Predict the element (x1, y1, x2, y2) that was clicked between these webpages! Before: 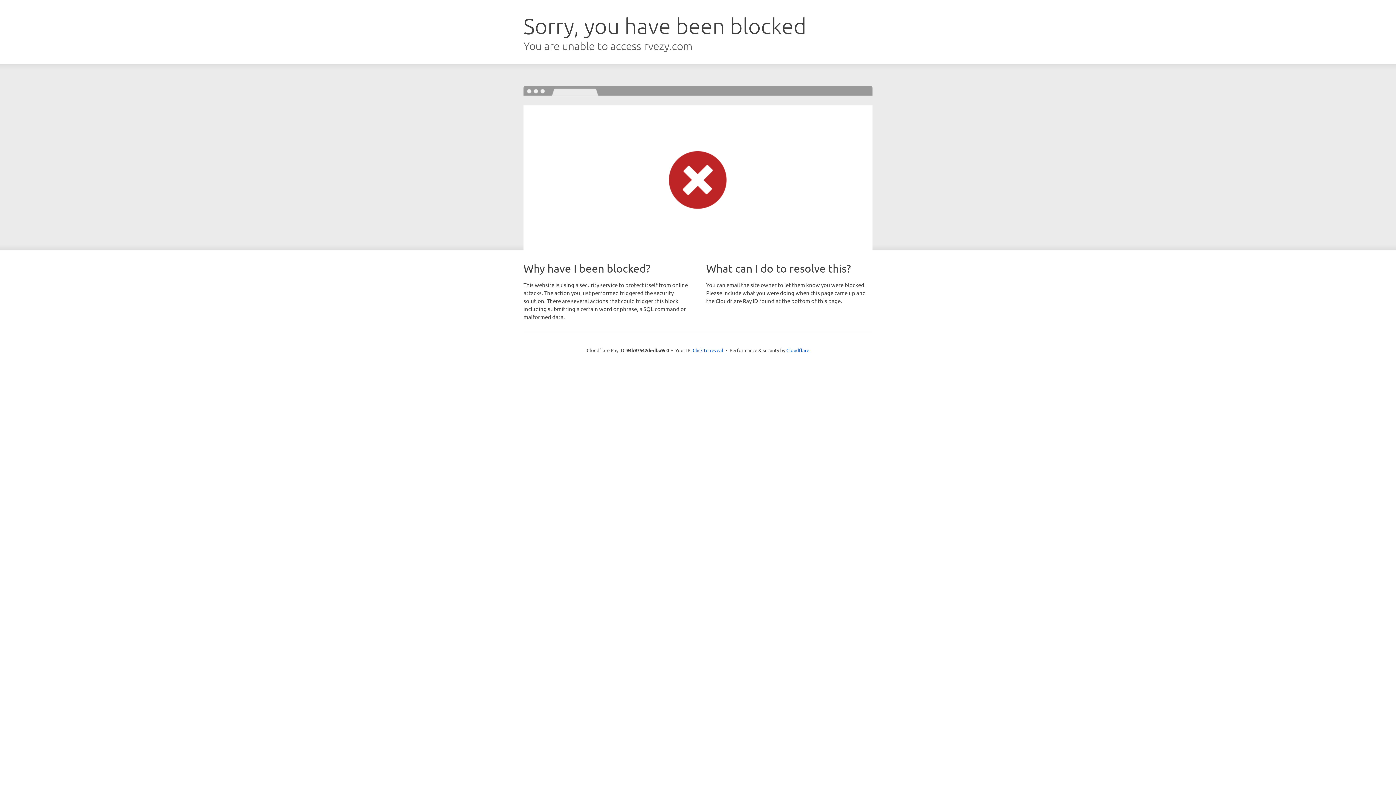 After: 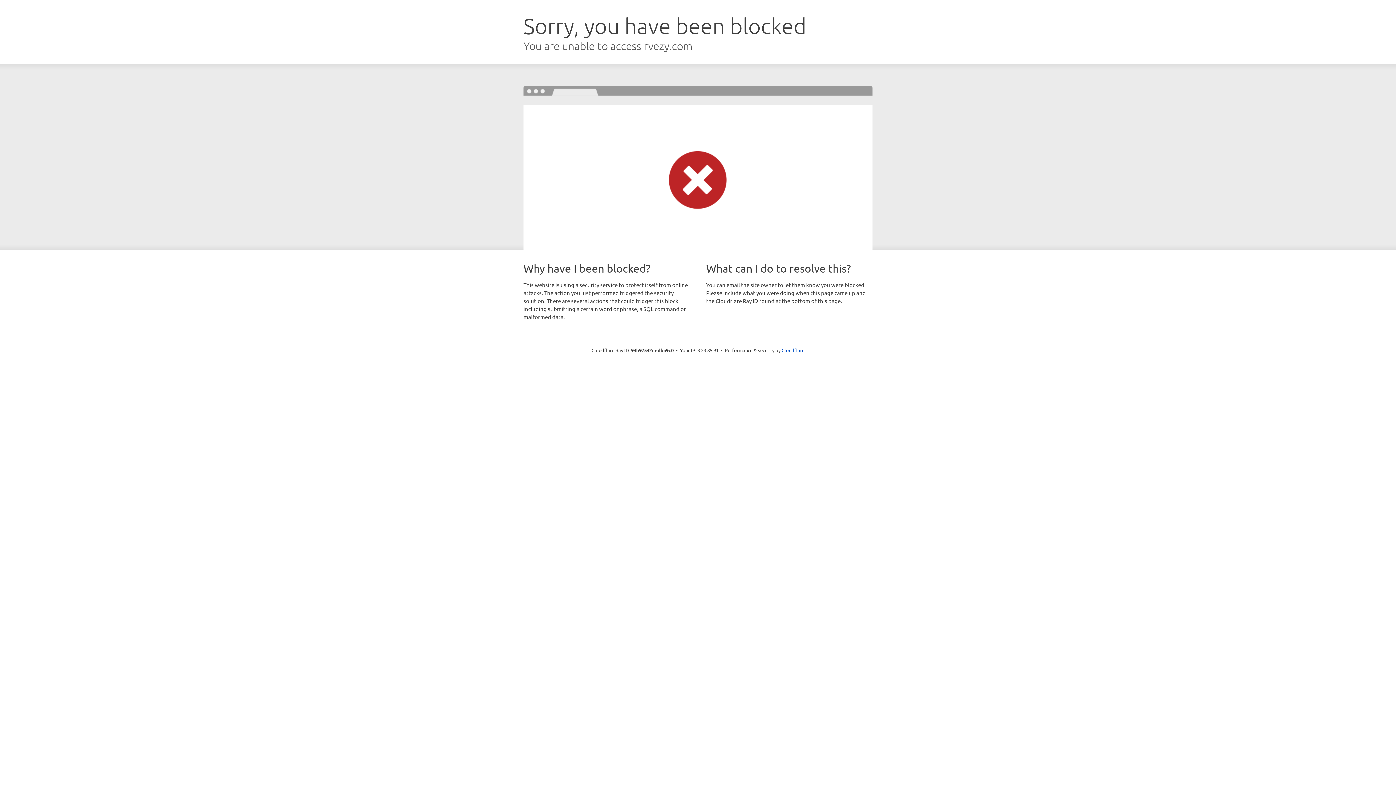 Action: label: Click to reveal bbox: (692, 346, 723, 353)